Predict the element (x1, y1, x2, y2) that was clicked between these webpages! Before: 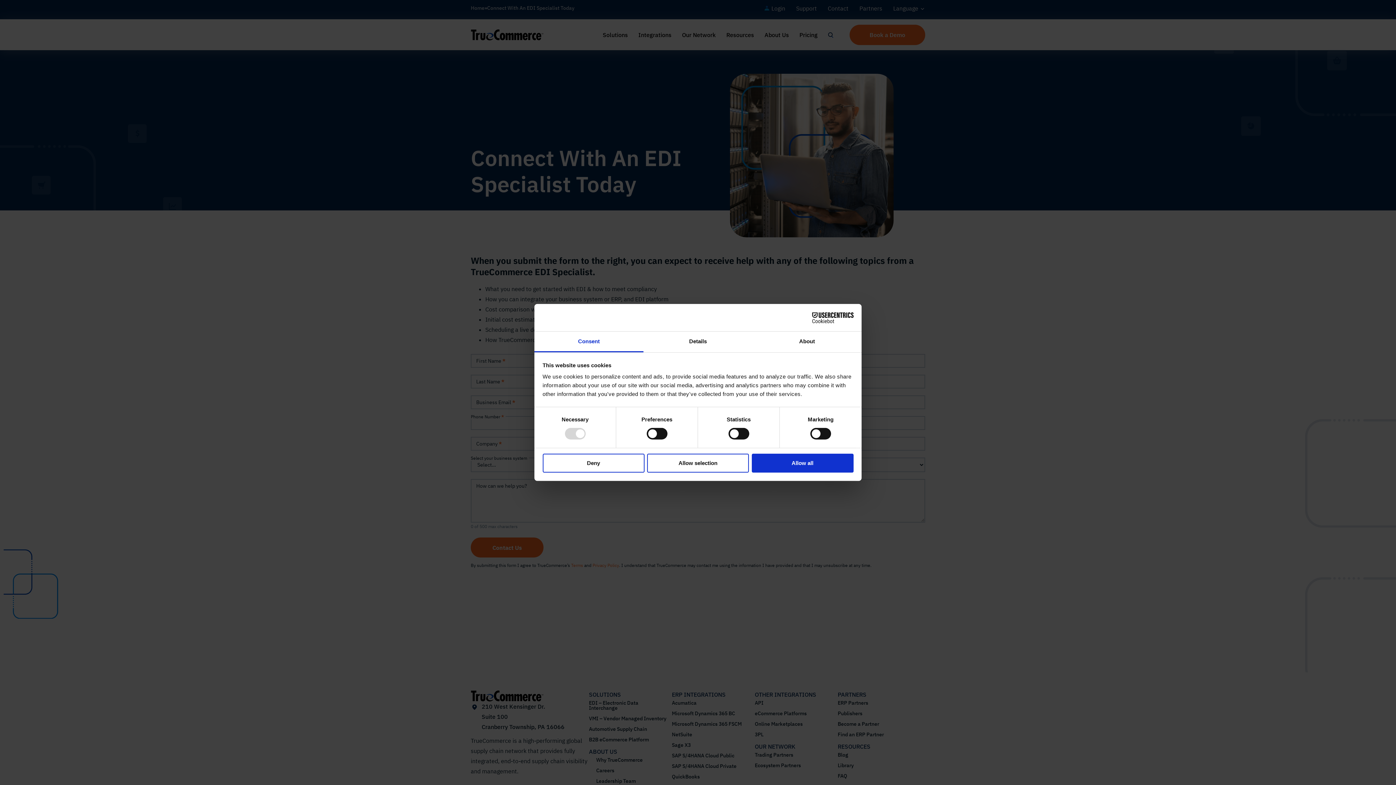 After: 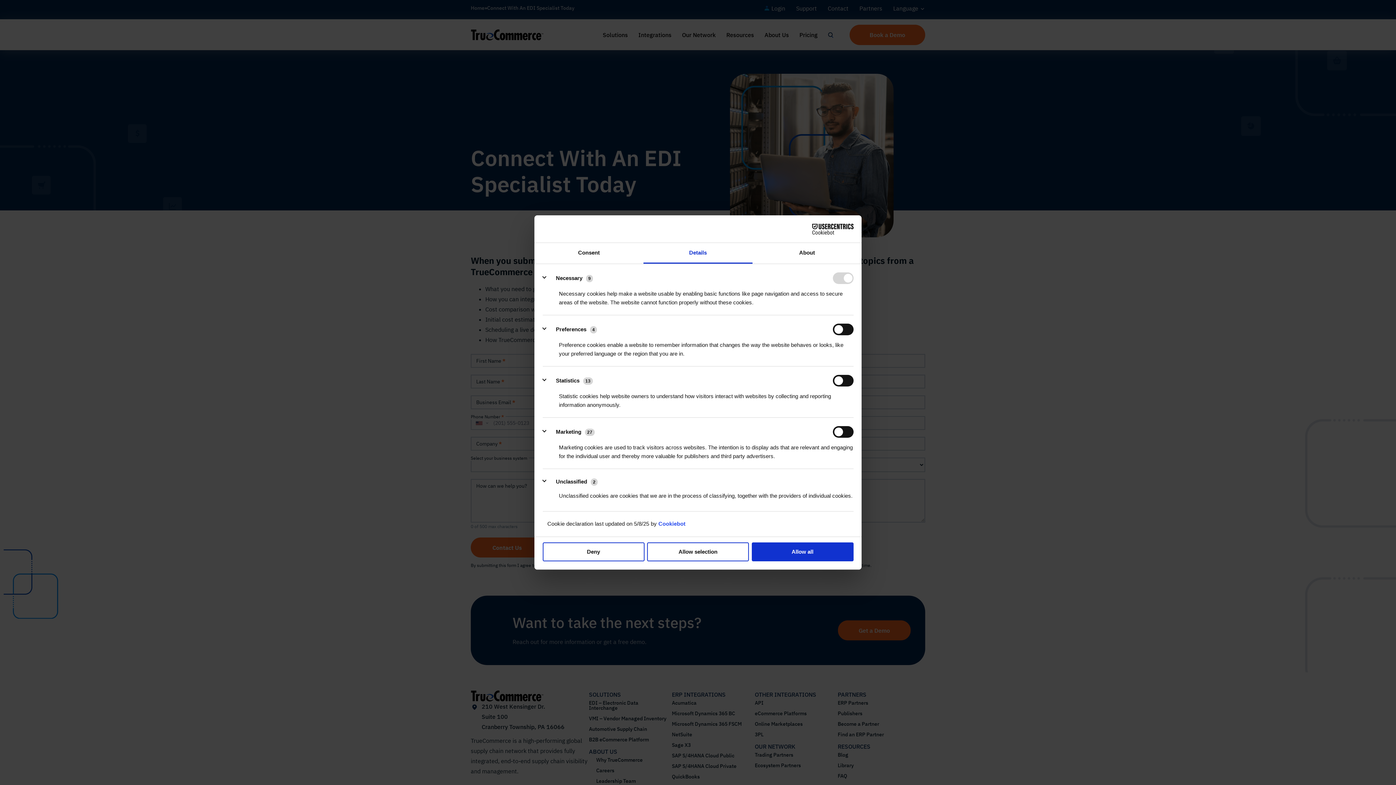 Action: label: Details bbox: (643, 331, 752, 352)